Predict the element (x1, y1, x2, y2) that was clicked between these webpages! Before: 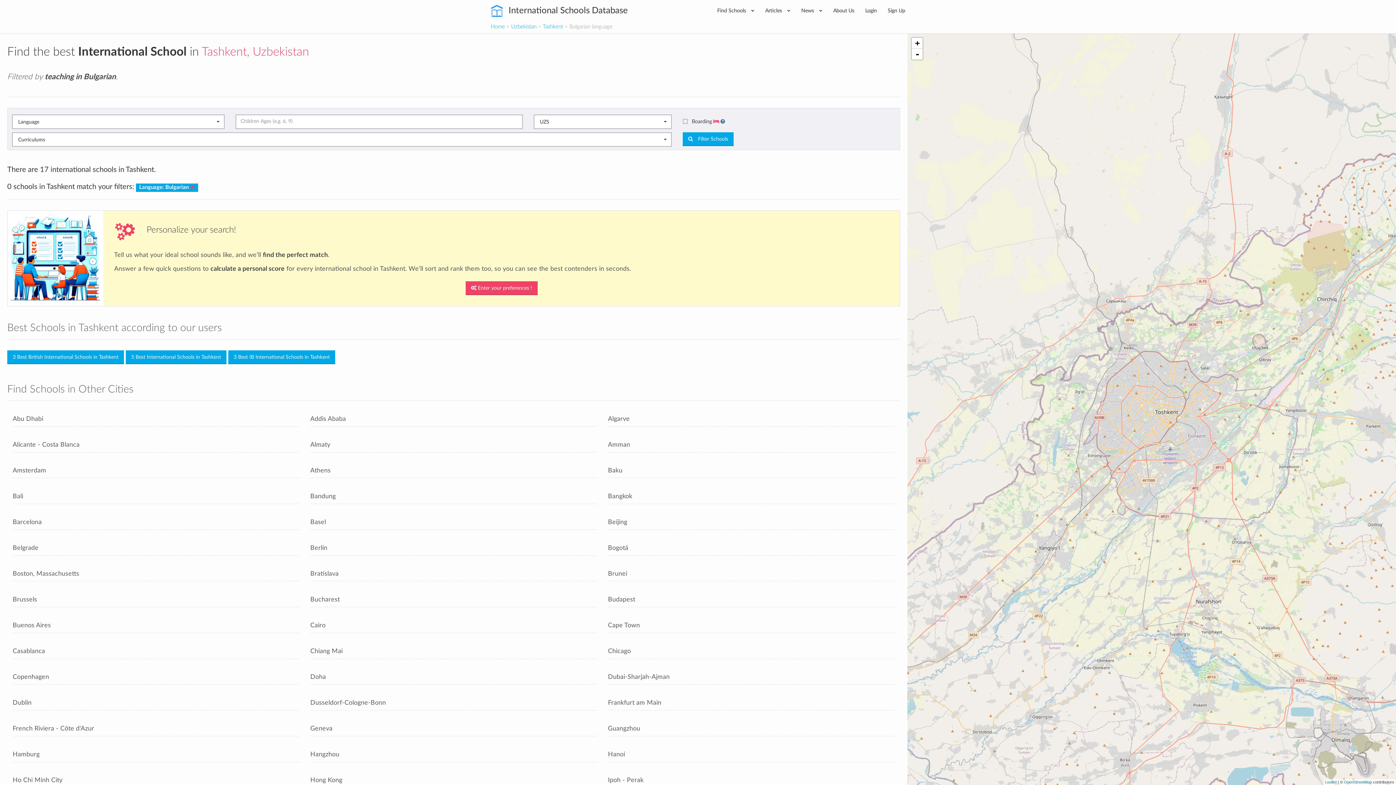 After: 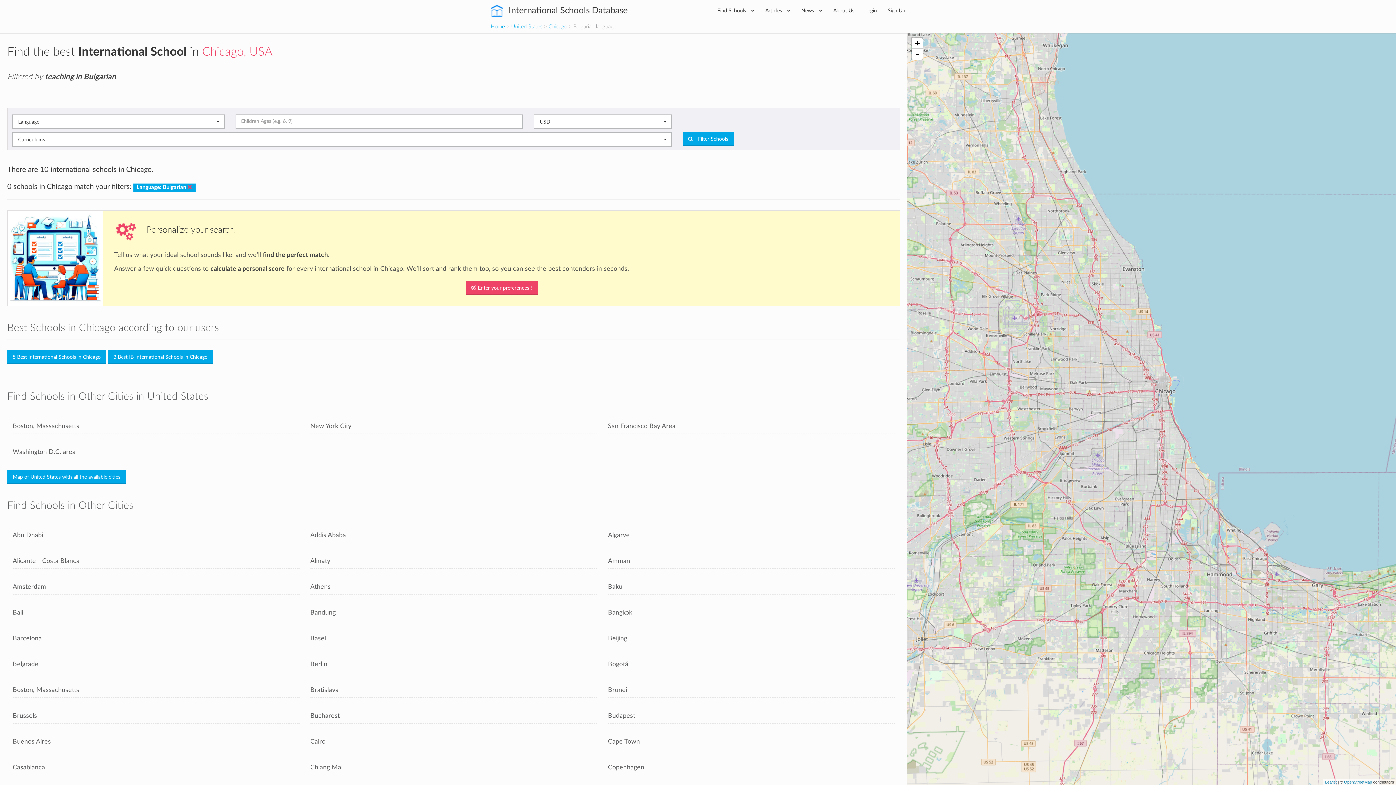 Action: bbox: (608, 644, 894, 659) label: Chicago